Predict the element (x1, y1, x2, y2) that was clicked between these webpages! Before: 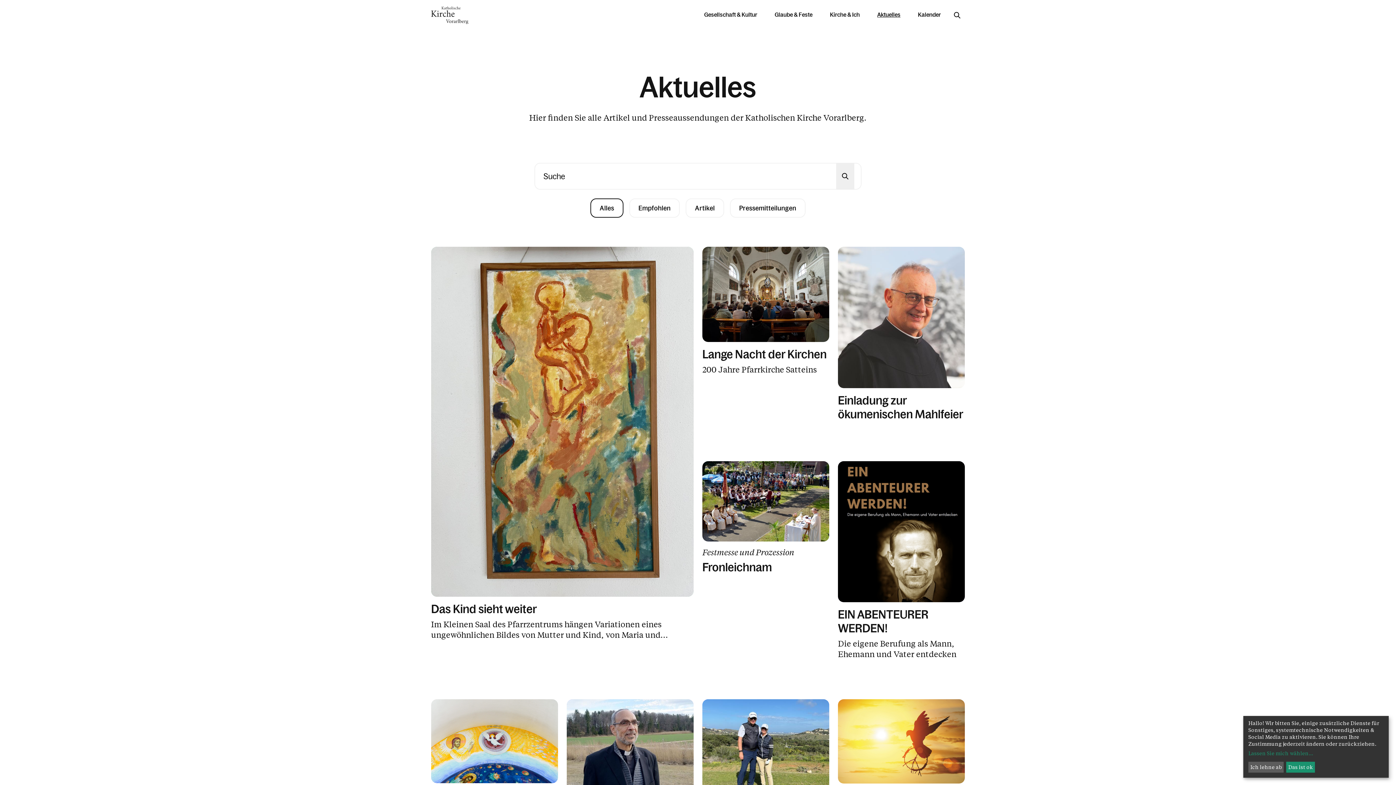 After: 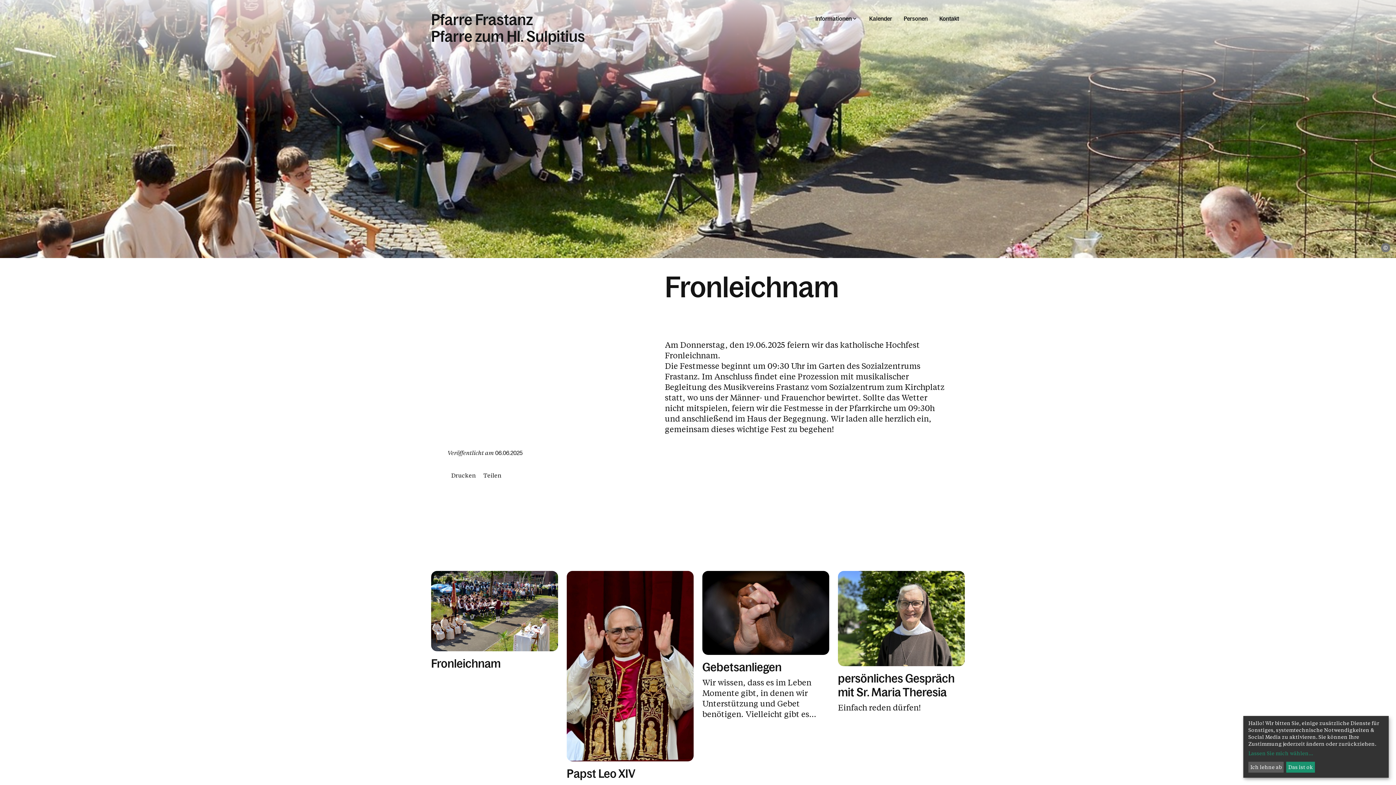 Action: label: Festmesse und Prozession
Fronleichnam
Mehr lesen bbox: (702, 461, 829, 585)